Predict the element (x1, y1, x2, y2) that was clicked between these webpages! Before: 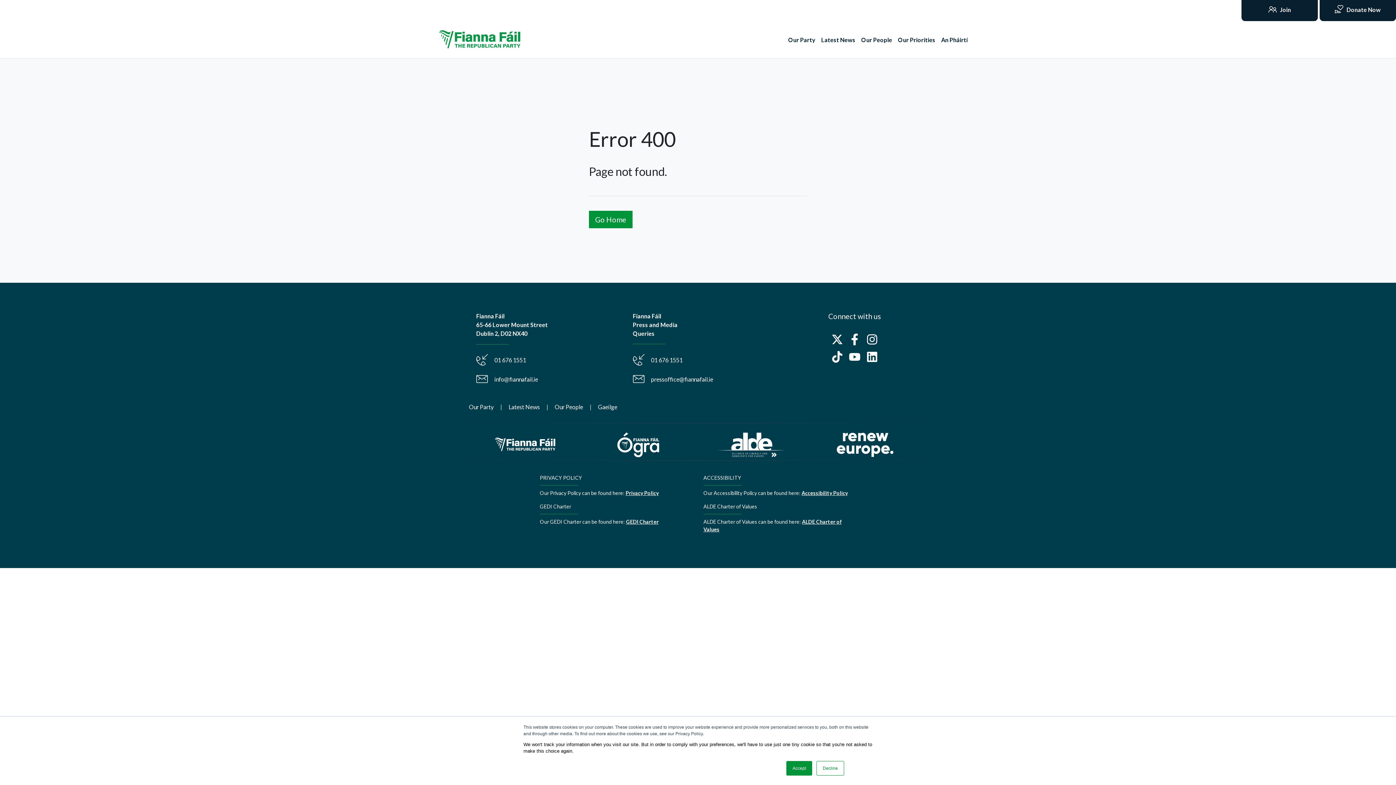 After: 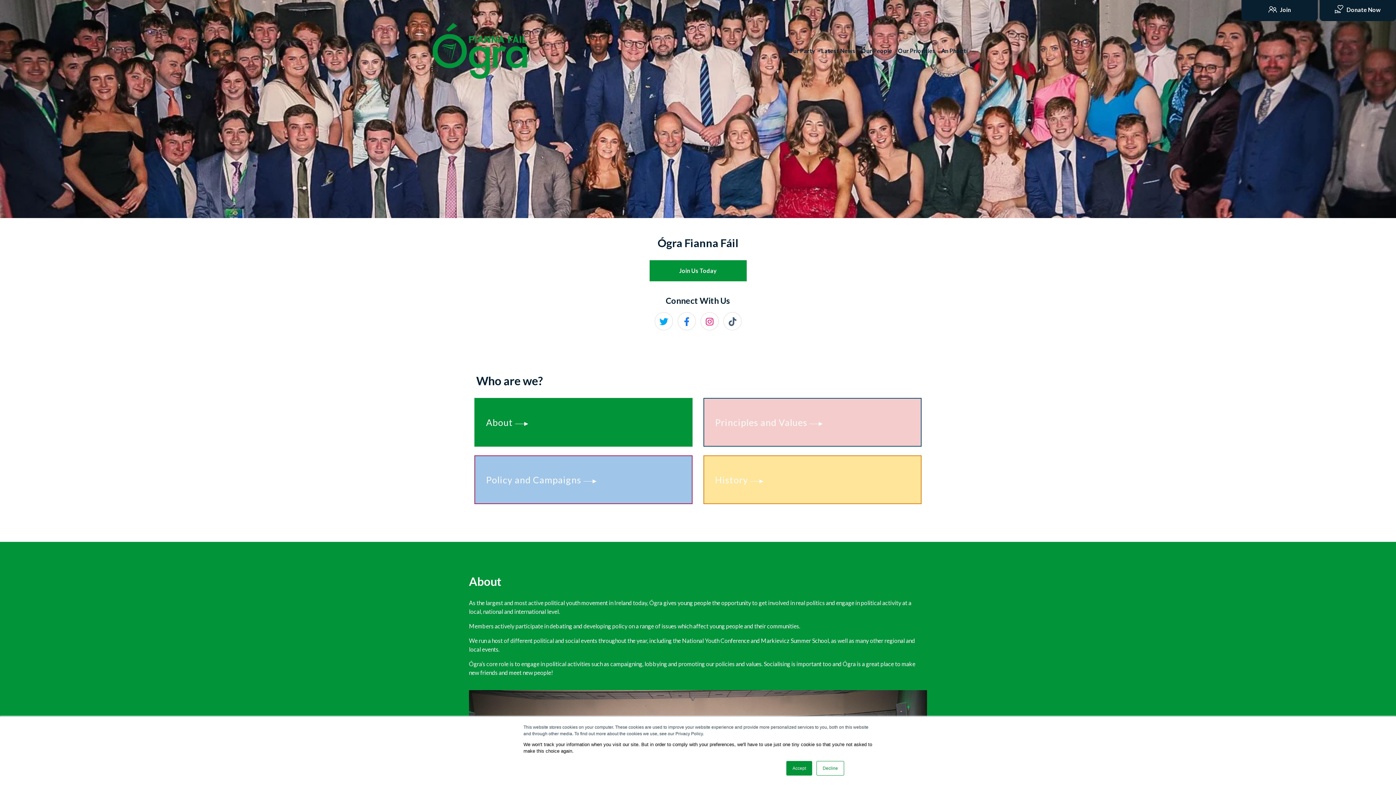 Action: bbox: (585, 440, 691, 447)